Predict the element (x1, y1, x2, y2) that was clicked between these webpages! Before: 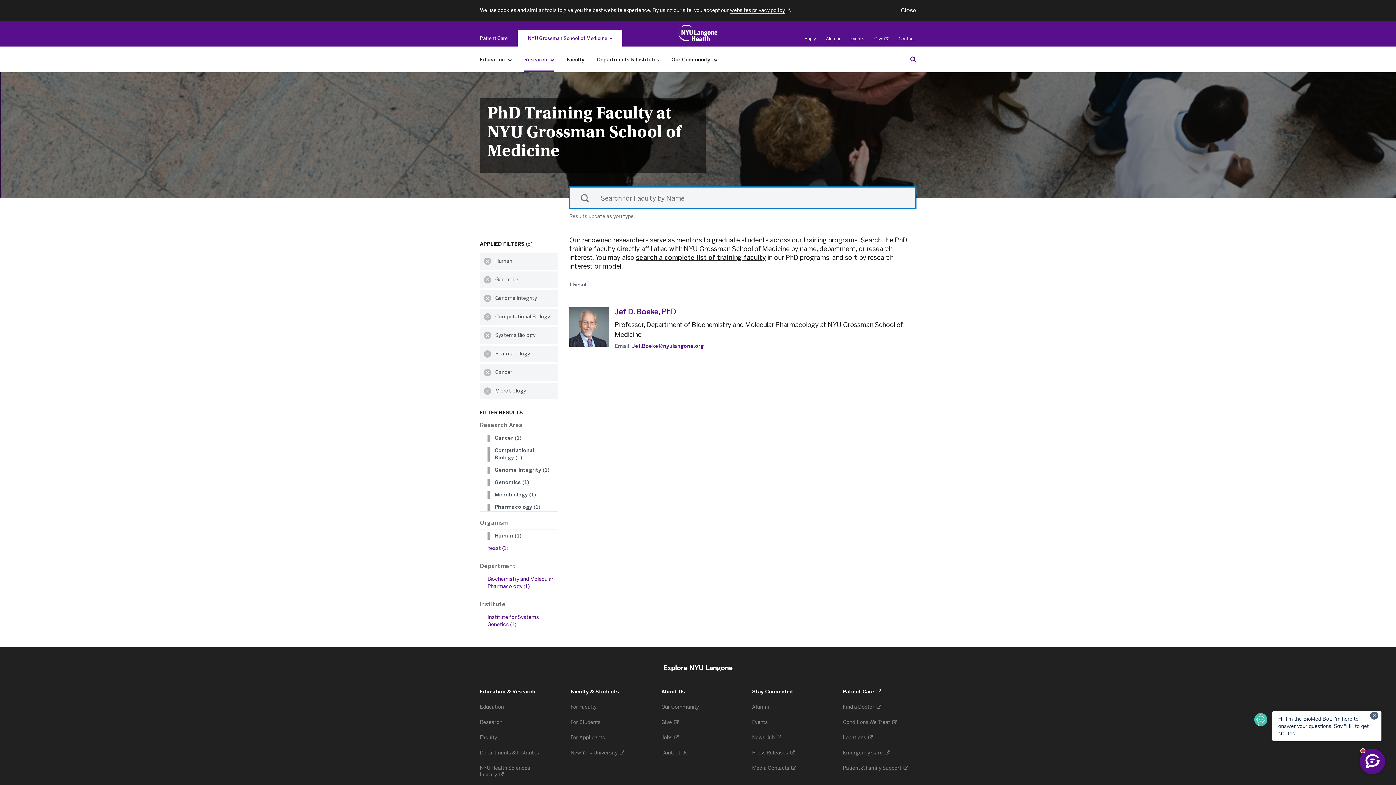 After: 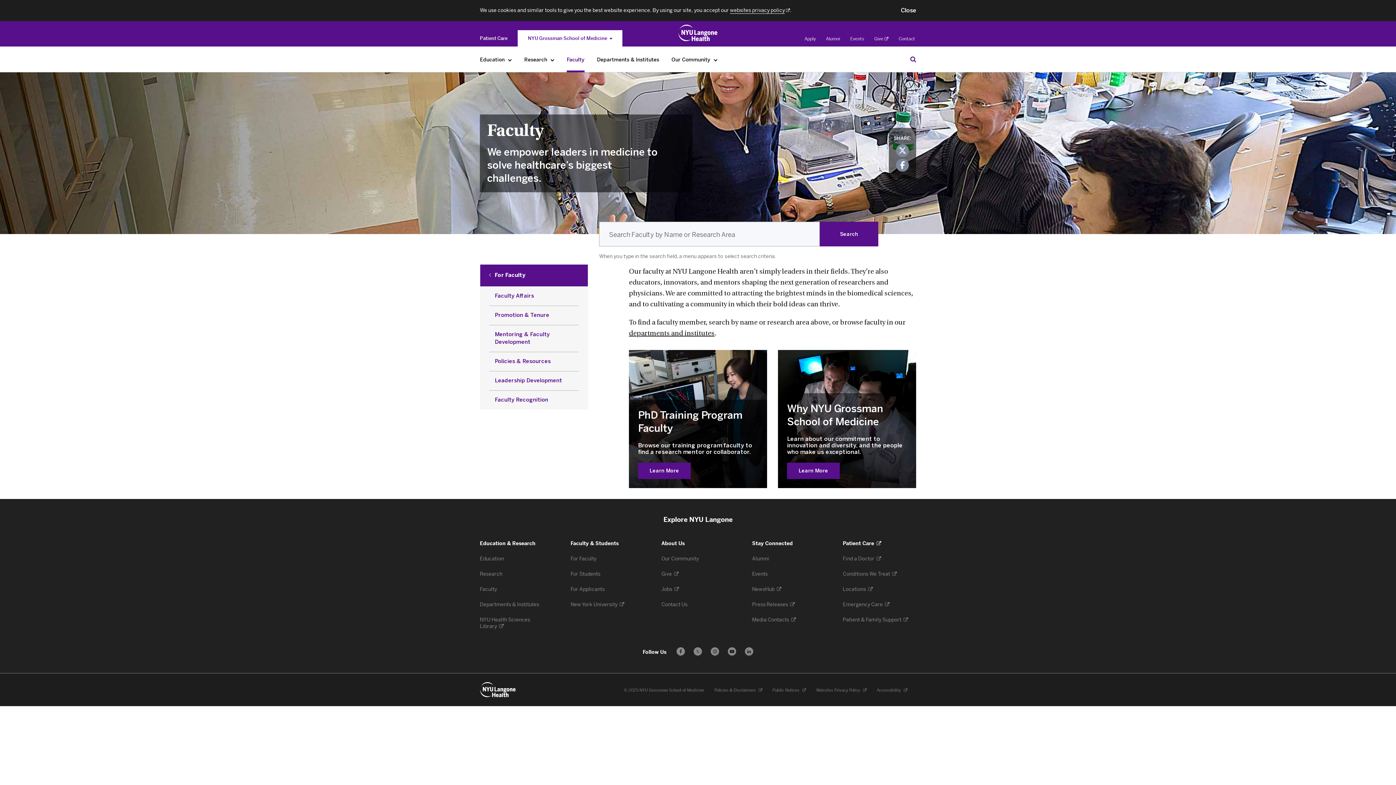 Action: label: Faculty bbox: (563, 52, 588, 67)